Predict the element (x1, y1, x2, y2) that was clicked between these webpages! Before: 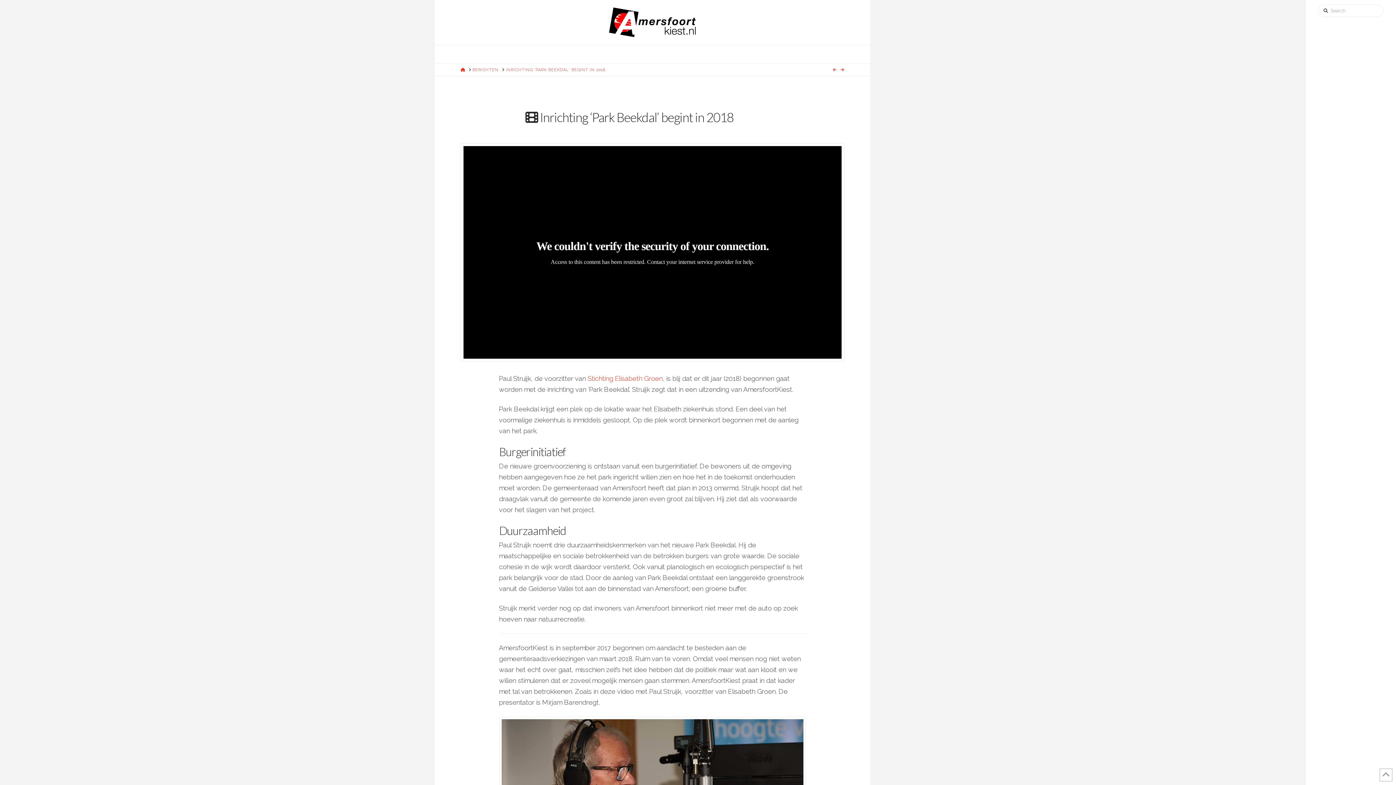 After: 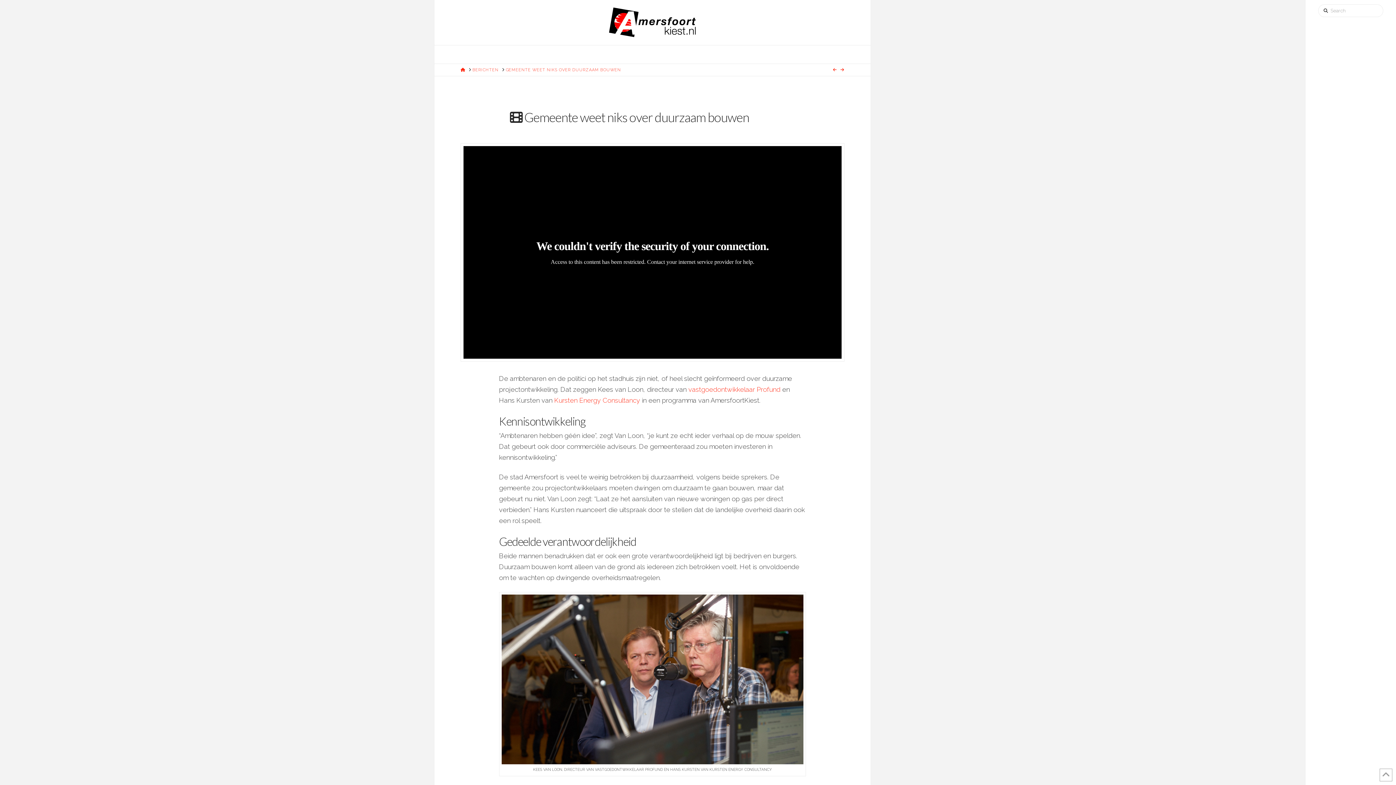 Action: label:   bbox: (833, 67, 838, 72)